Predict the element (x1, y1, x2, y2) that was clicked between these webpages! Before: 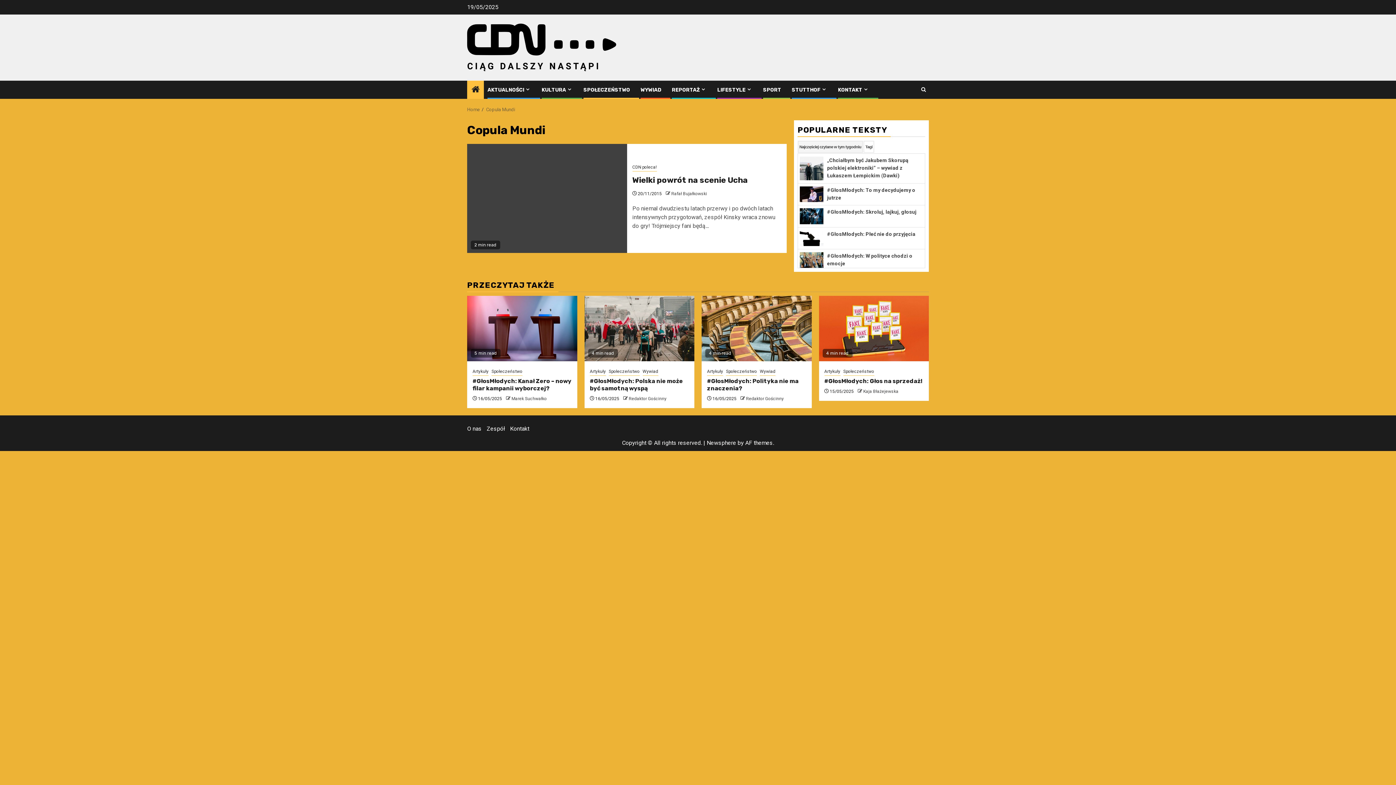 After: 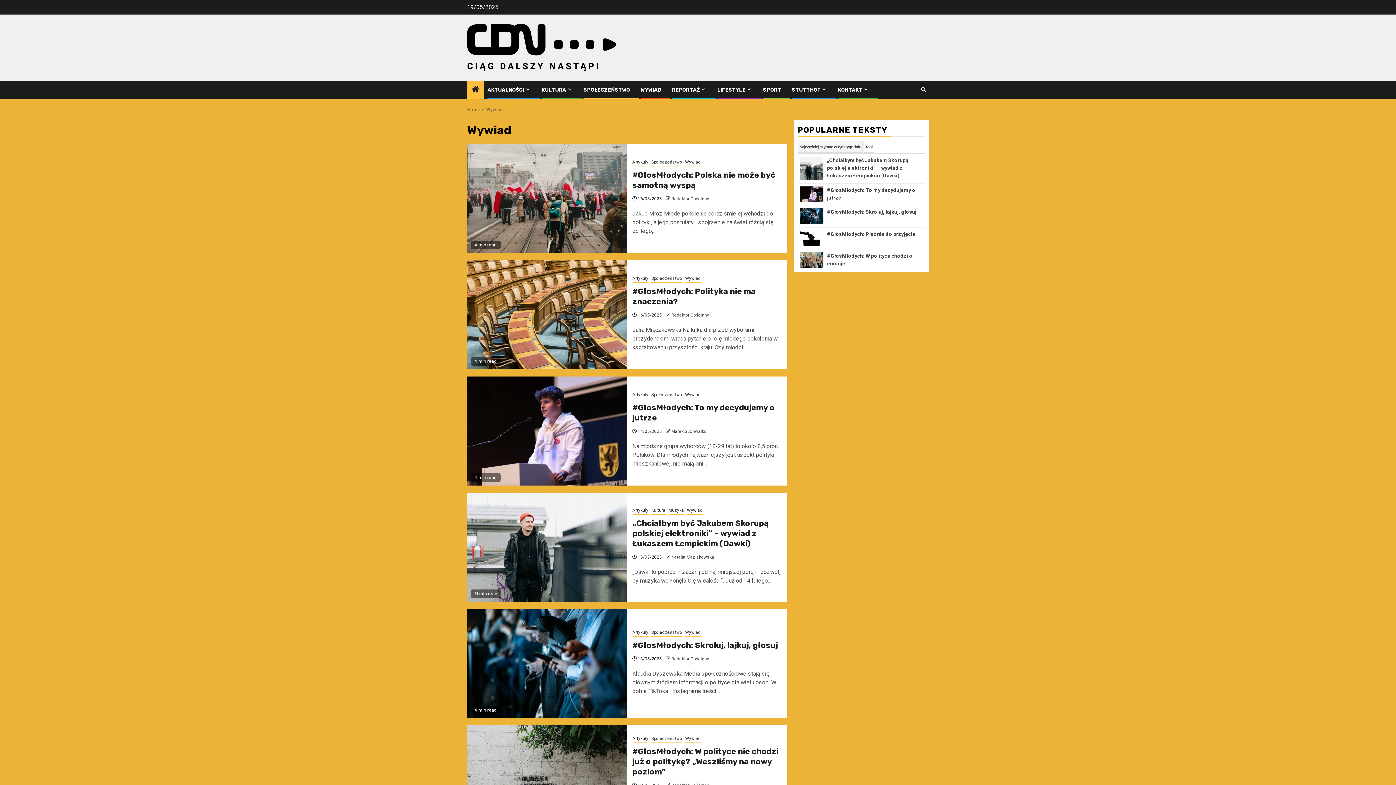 Action: bbox: (642, 368, 658, 376) label: Wywiad